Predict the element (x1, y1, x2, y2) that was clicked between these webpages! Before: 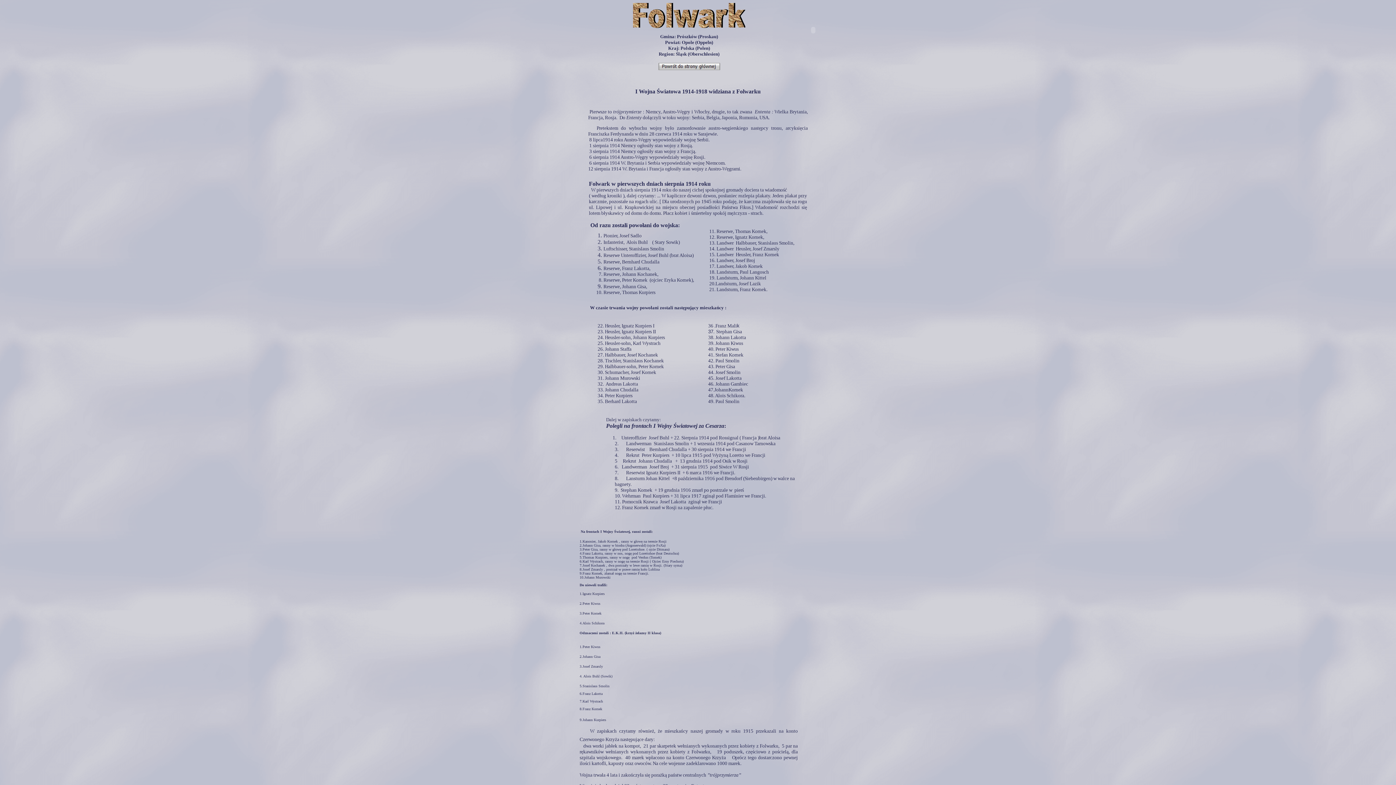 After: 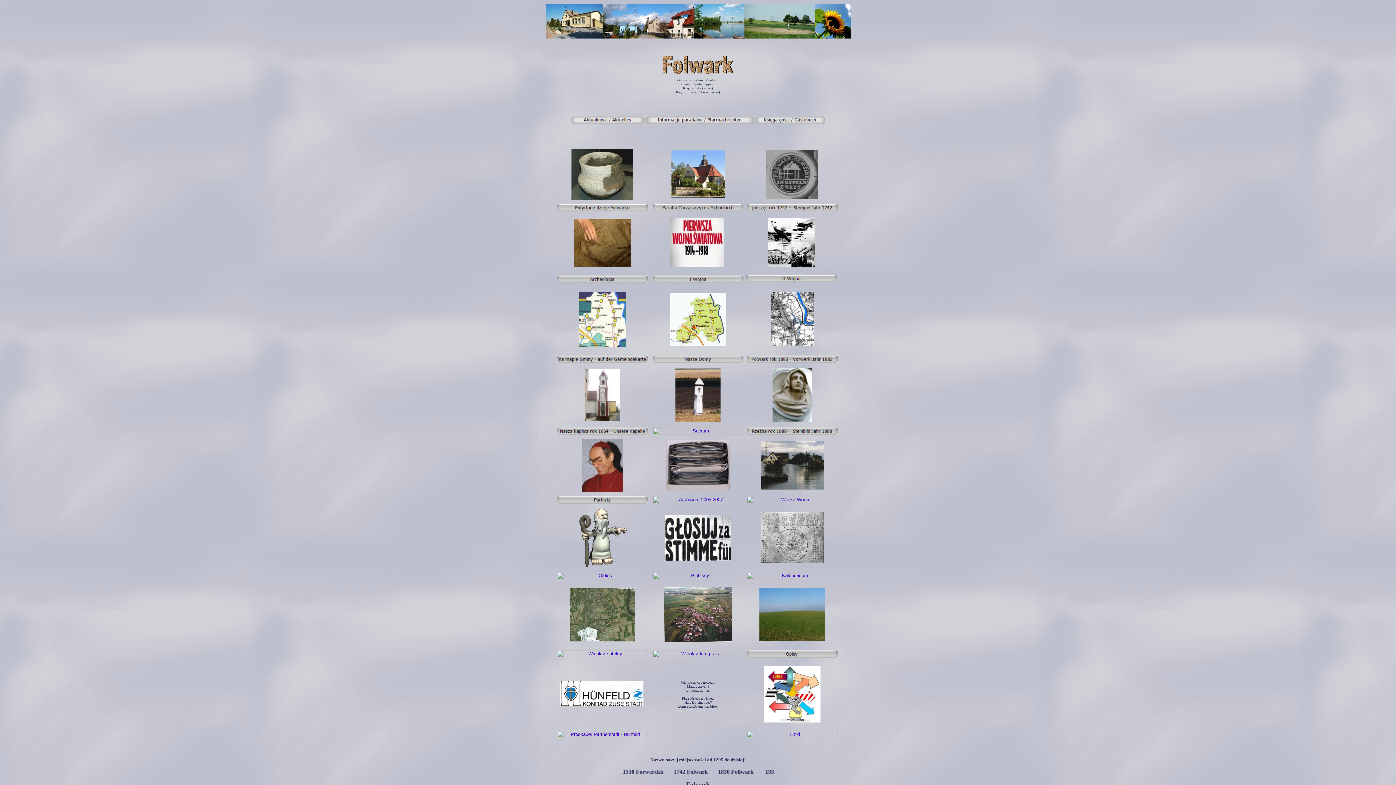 Action: bbox: (633, 22, 745, 29)